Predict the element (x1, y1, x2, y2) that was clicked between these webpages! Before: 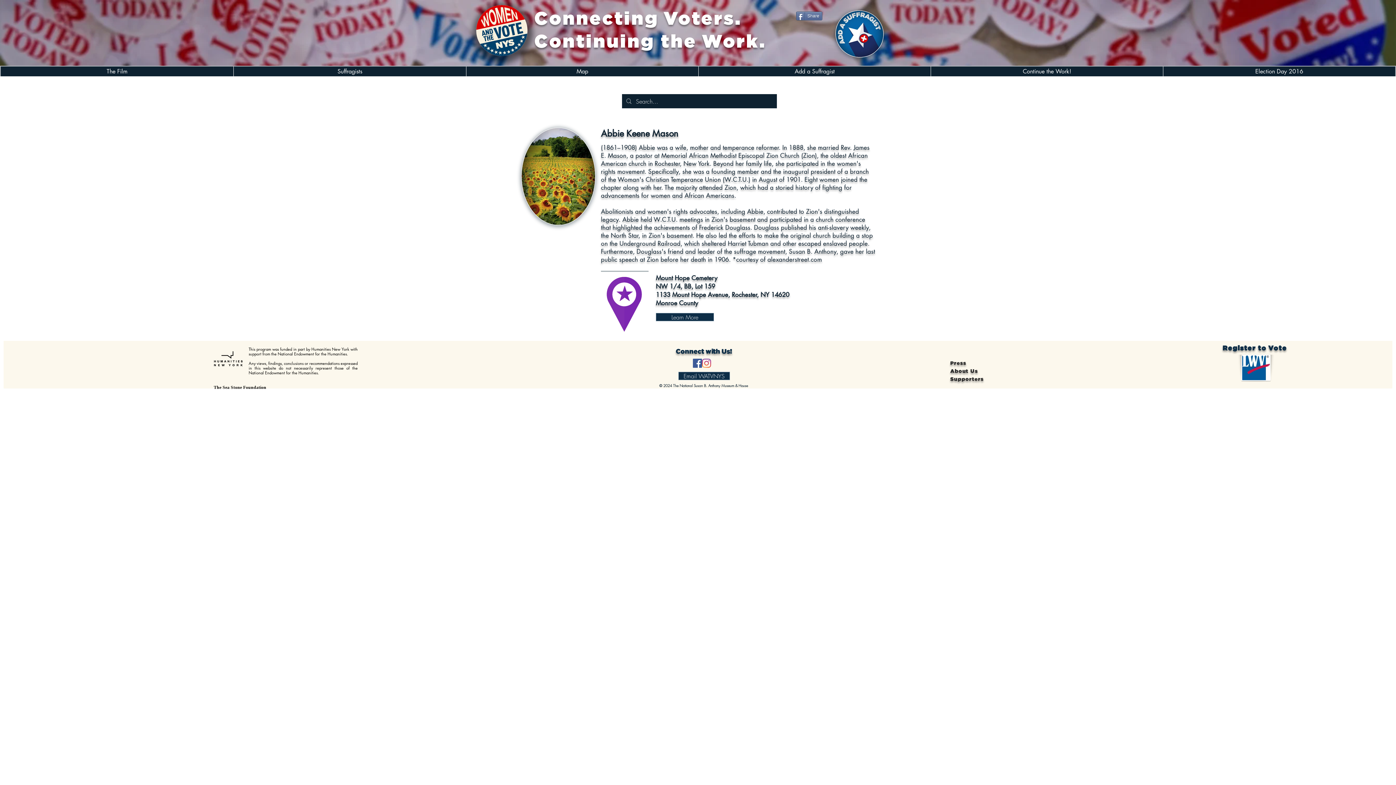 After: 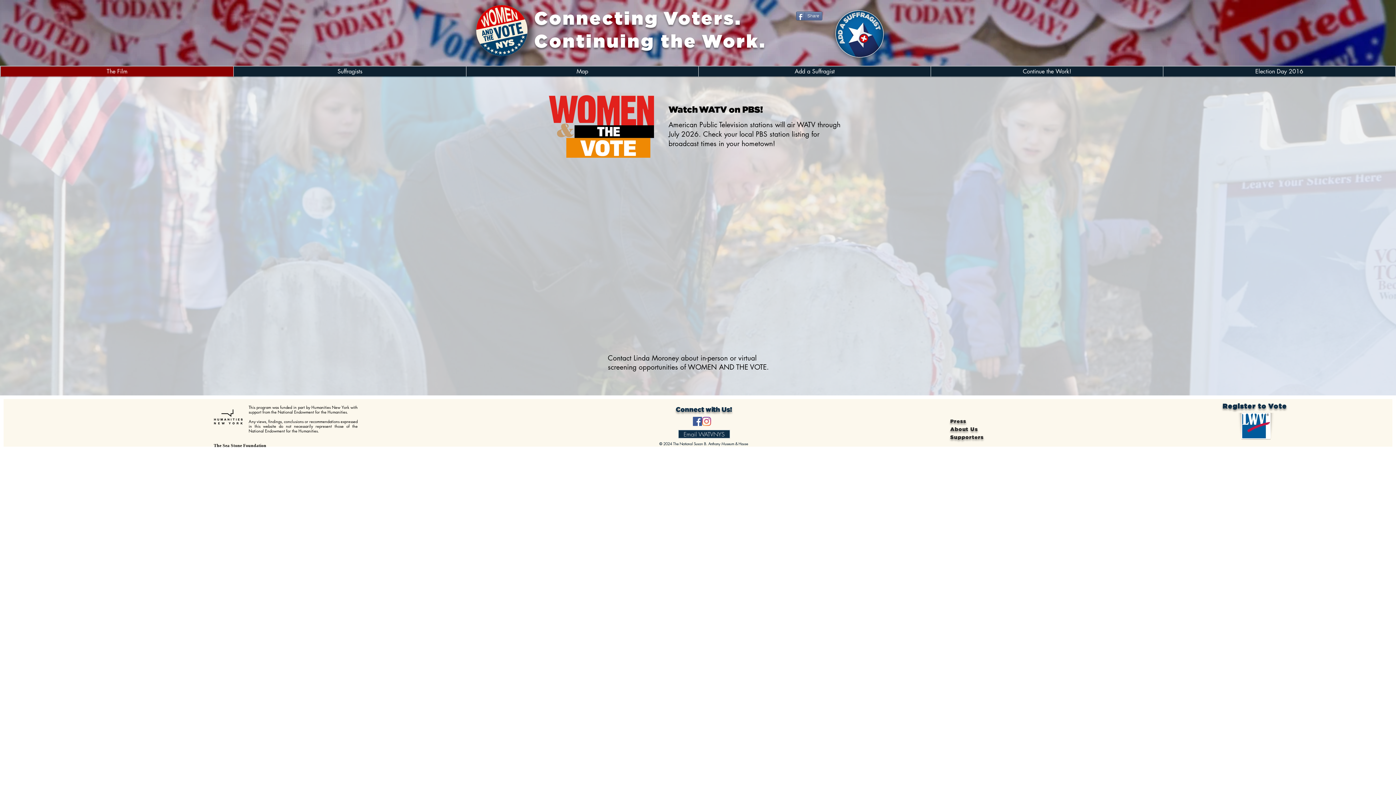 Action: label: The Film bbox: (0, 66, 233, 76)